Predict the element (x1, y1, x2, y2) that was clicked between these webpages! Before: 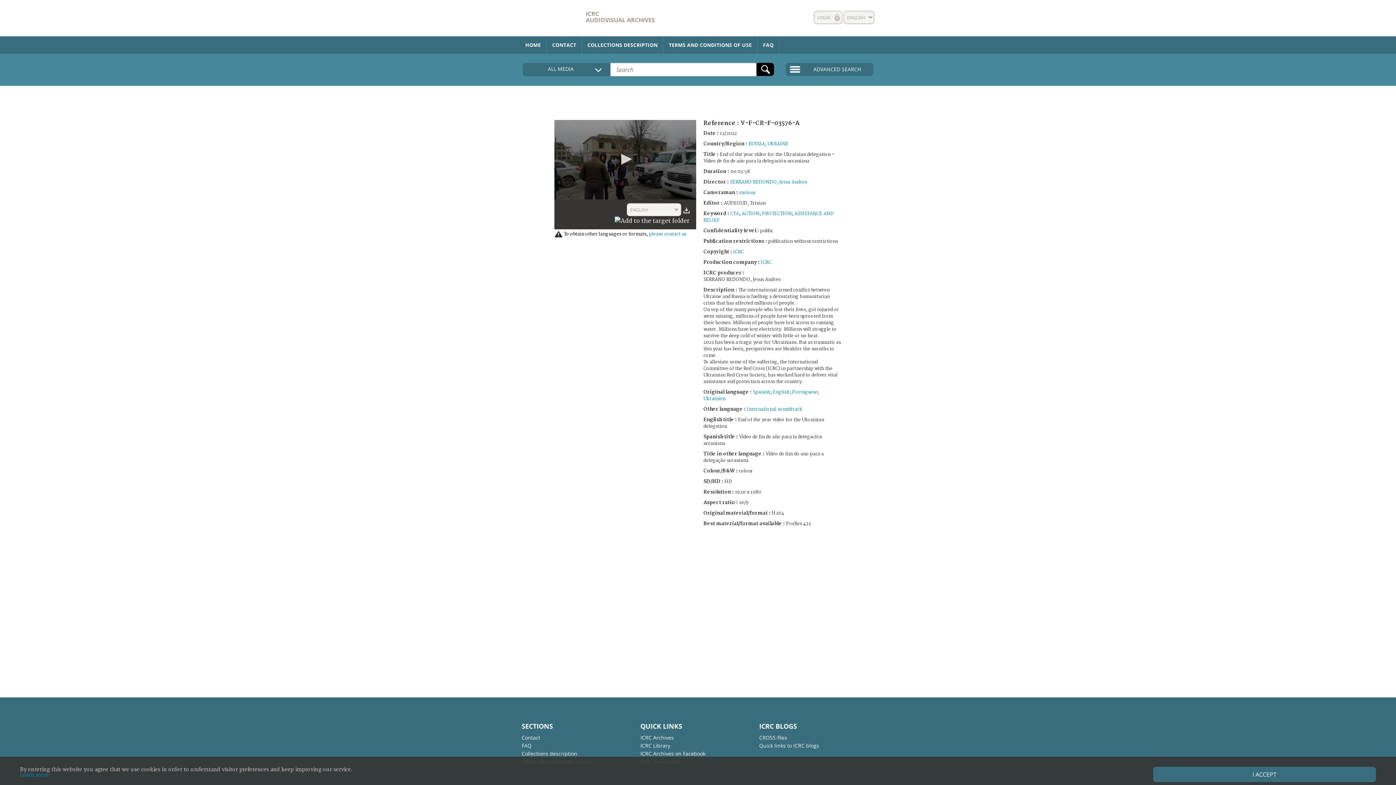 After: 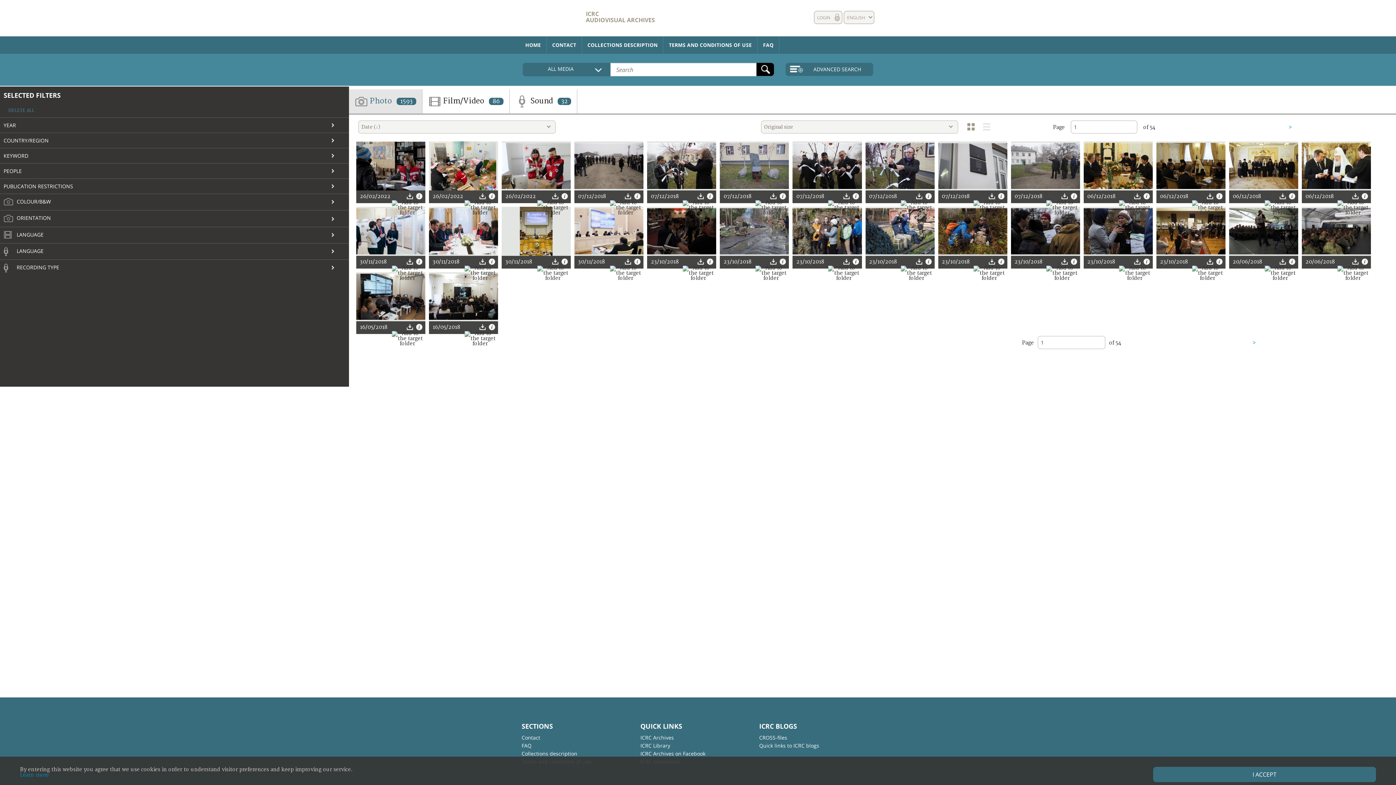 Action: bbox: (748, 141, 765, 146) label: RUSSIA